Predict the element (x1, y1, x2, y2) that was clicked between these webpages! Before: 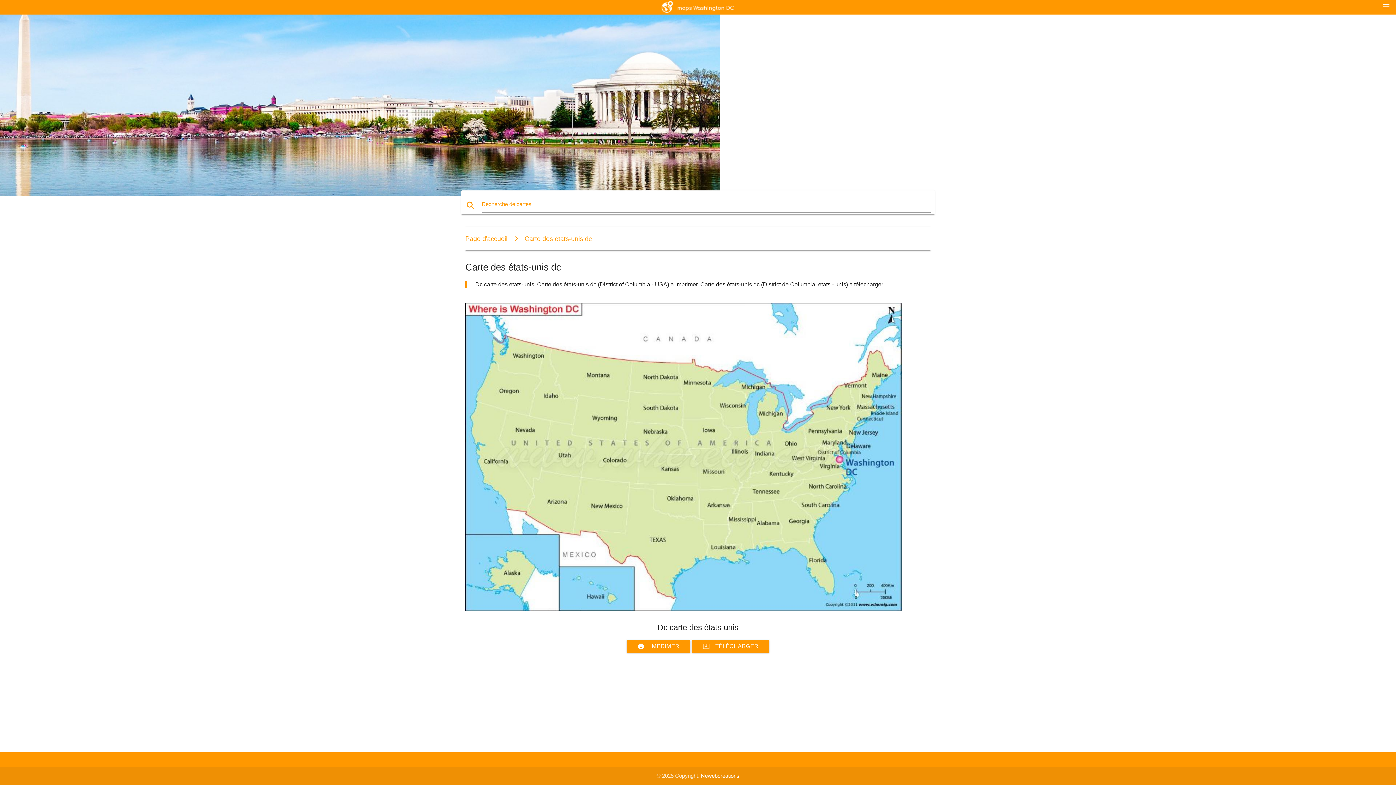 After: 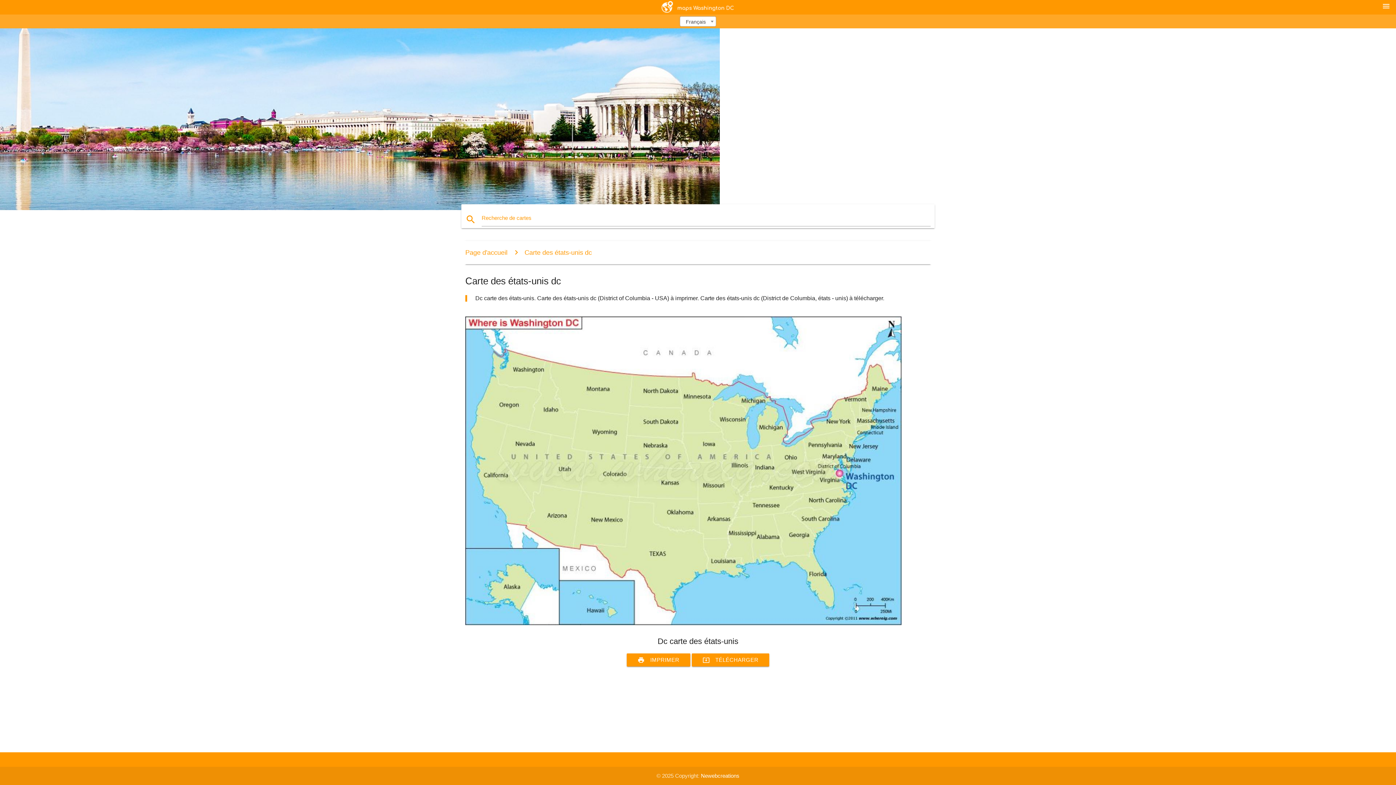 Action: label: menu bbox: (1382, 1, 1390, 10)